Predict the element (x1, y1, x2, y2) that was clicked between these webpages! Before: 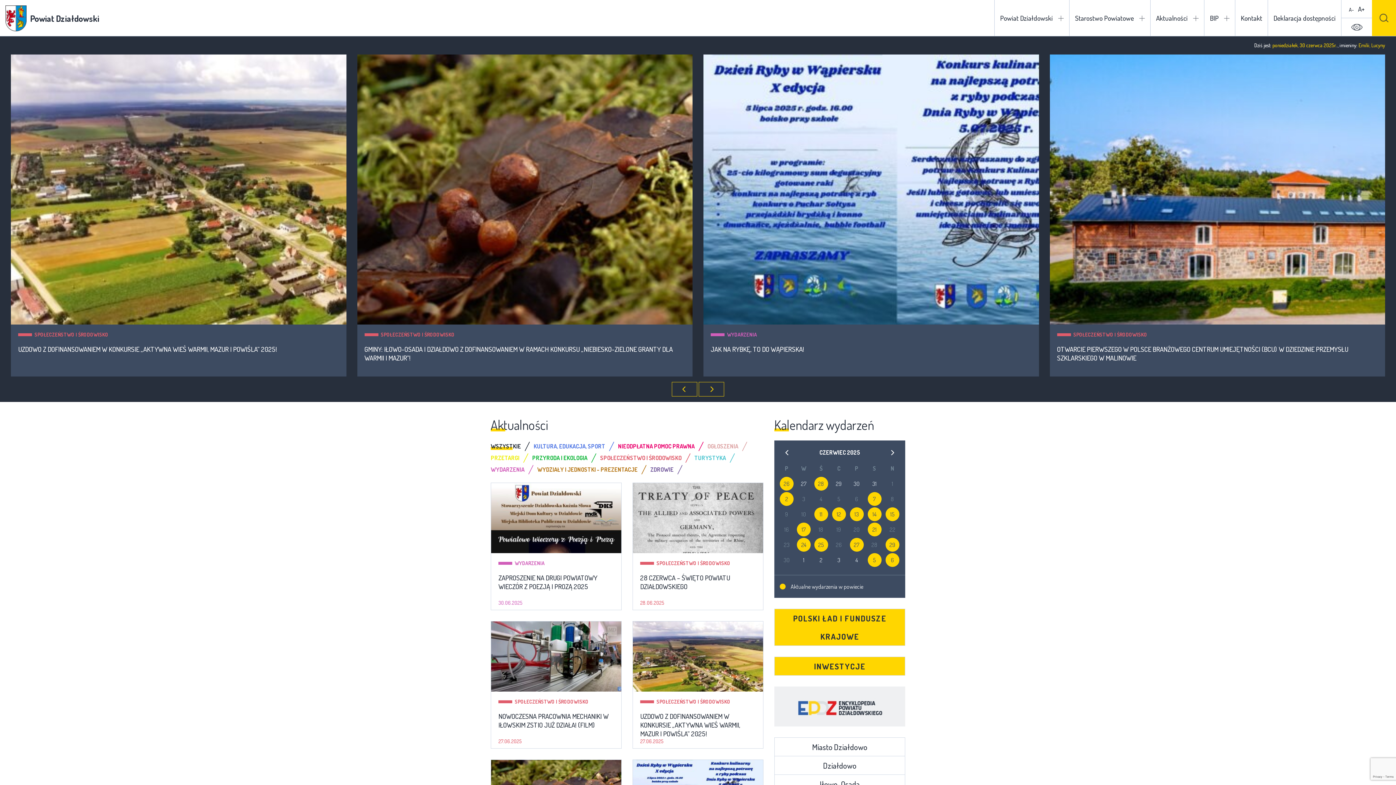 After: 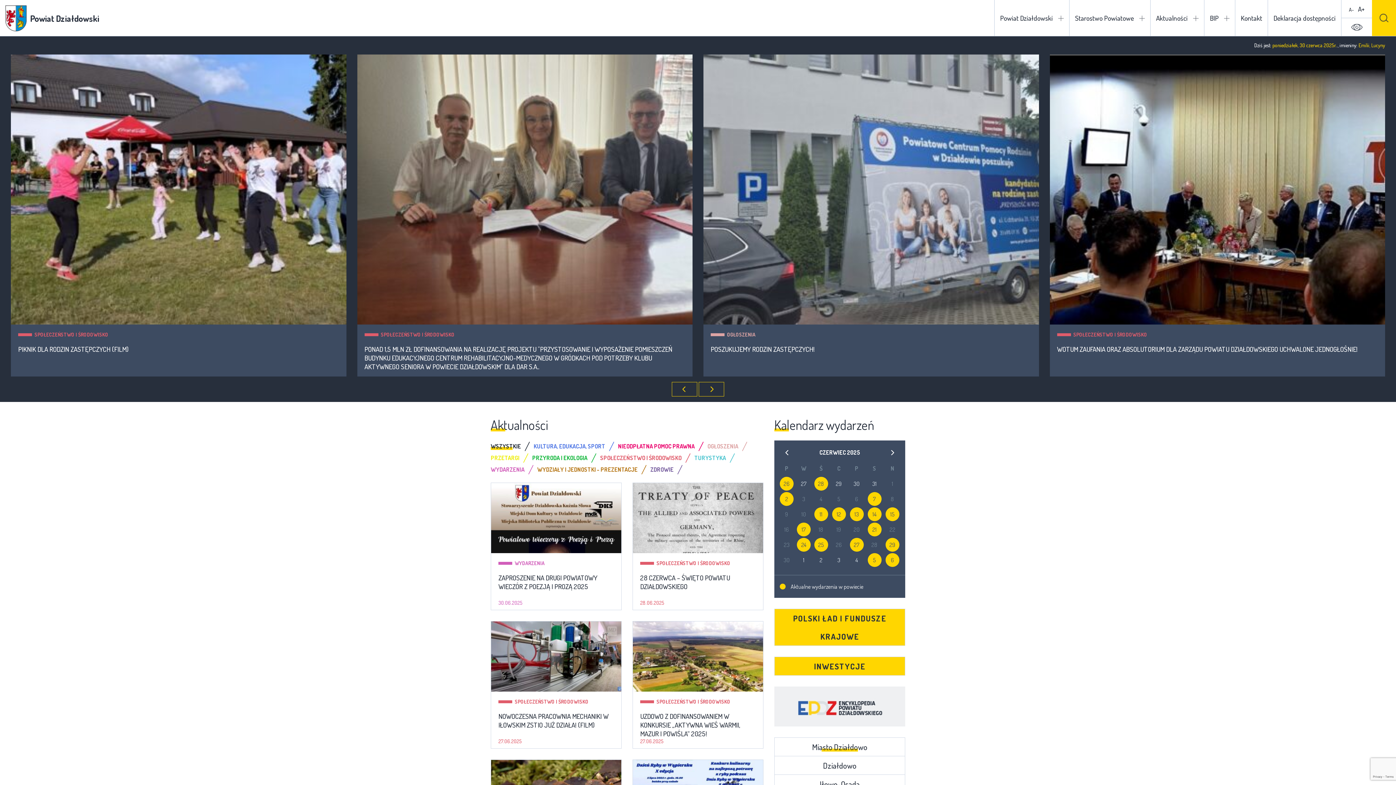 Action: bbox: (774, 738, 905, 756) label: Miasto Działdowo